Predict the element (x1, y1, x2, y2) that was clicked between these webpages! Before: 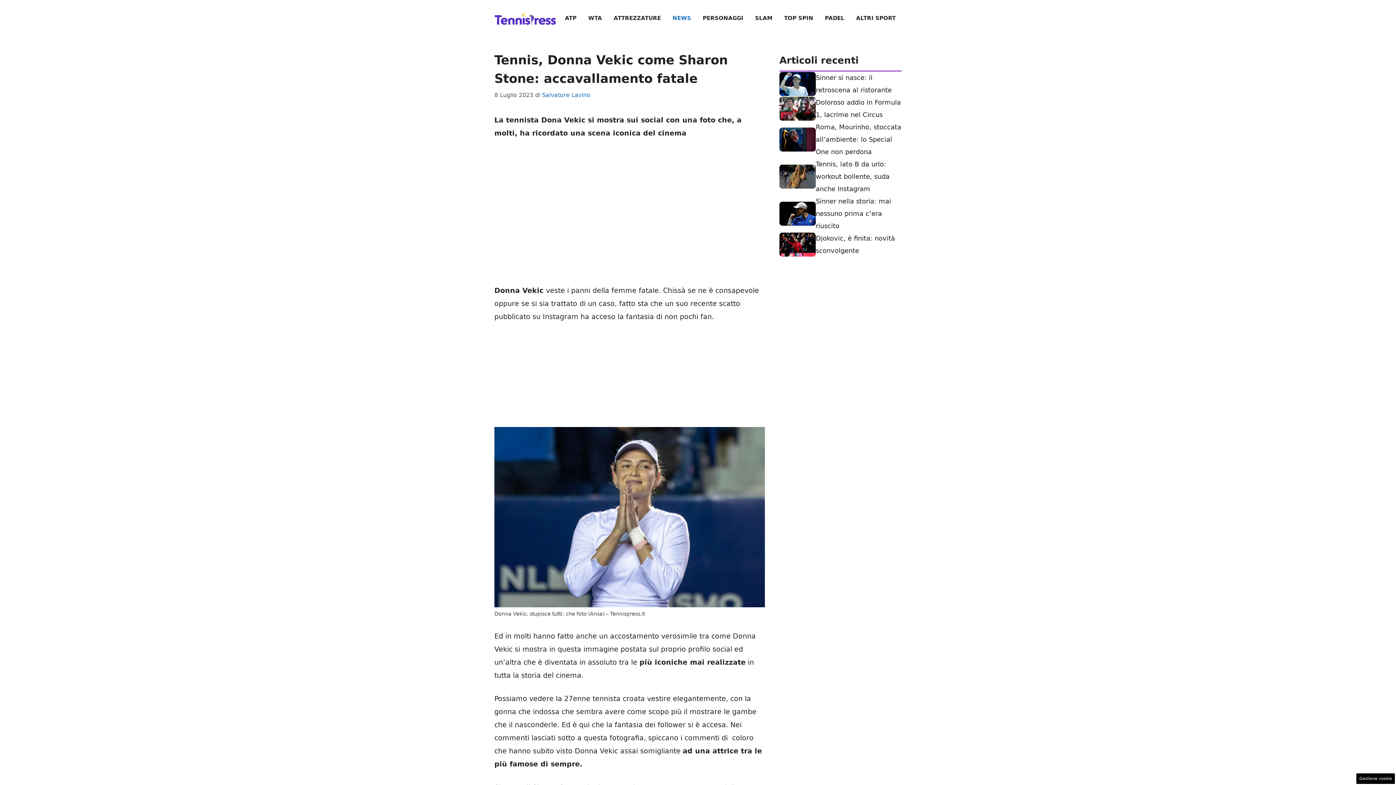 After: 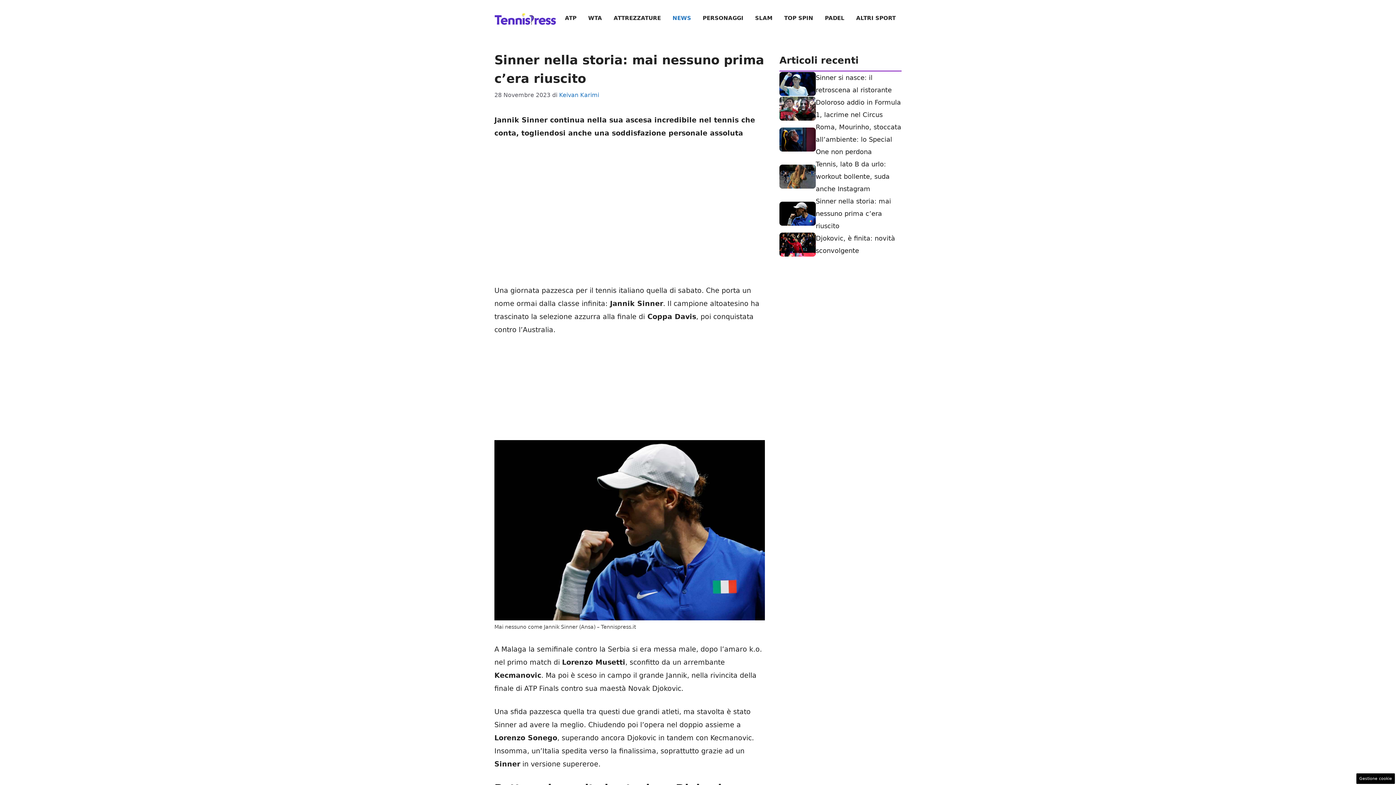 Action: bbox: (816, 197, 891, 229) label: Sinner nella storia: mai nessuno prima c’era riuscito